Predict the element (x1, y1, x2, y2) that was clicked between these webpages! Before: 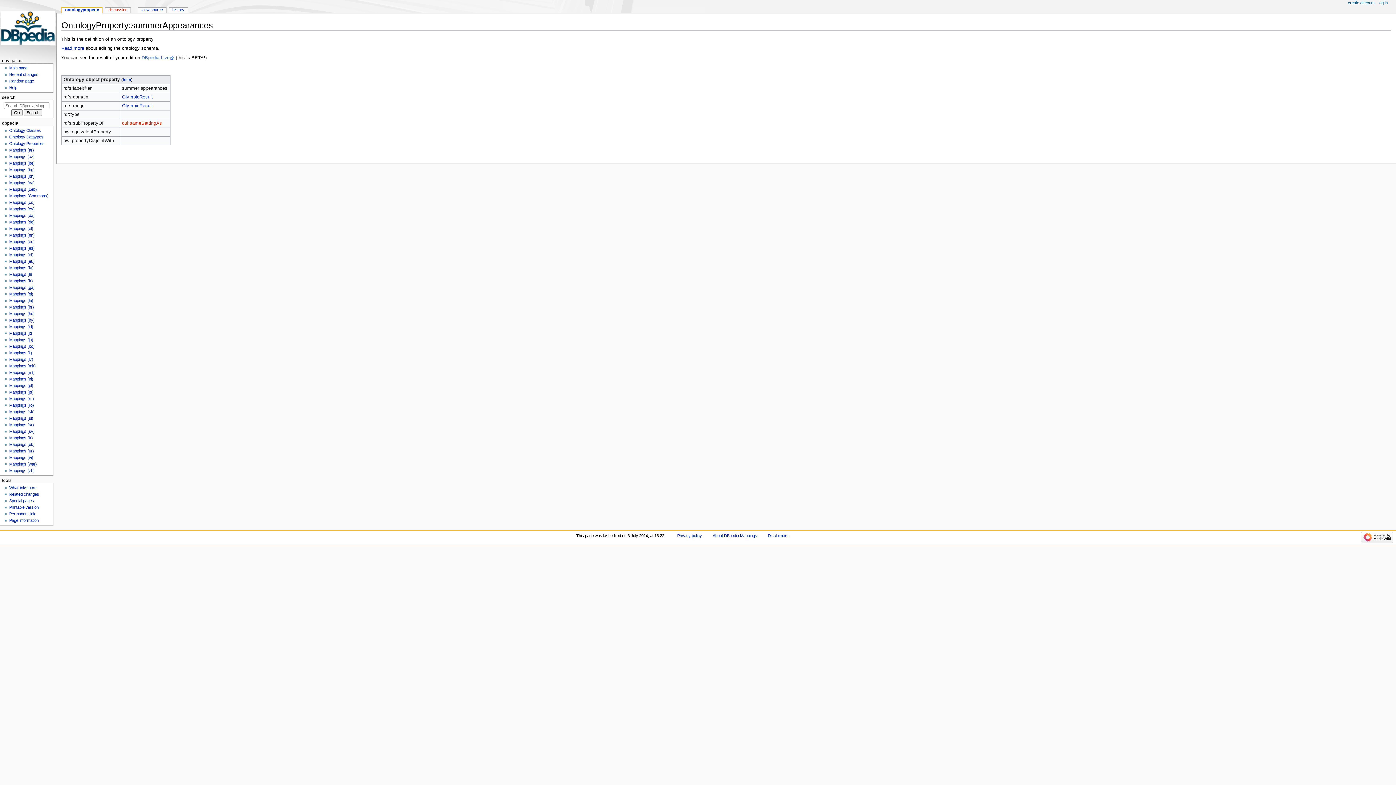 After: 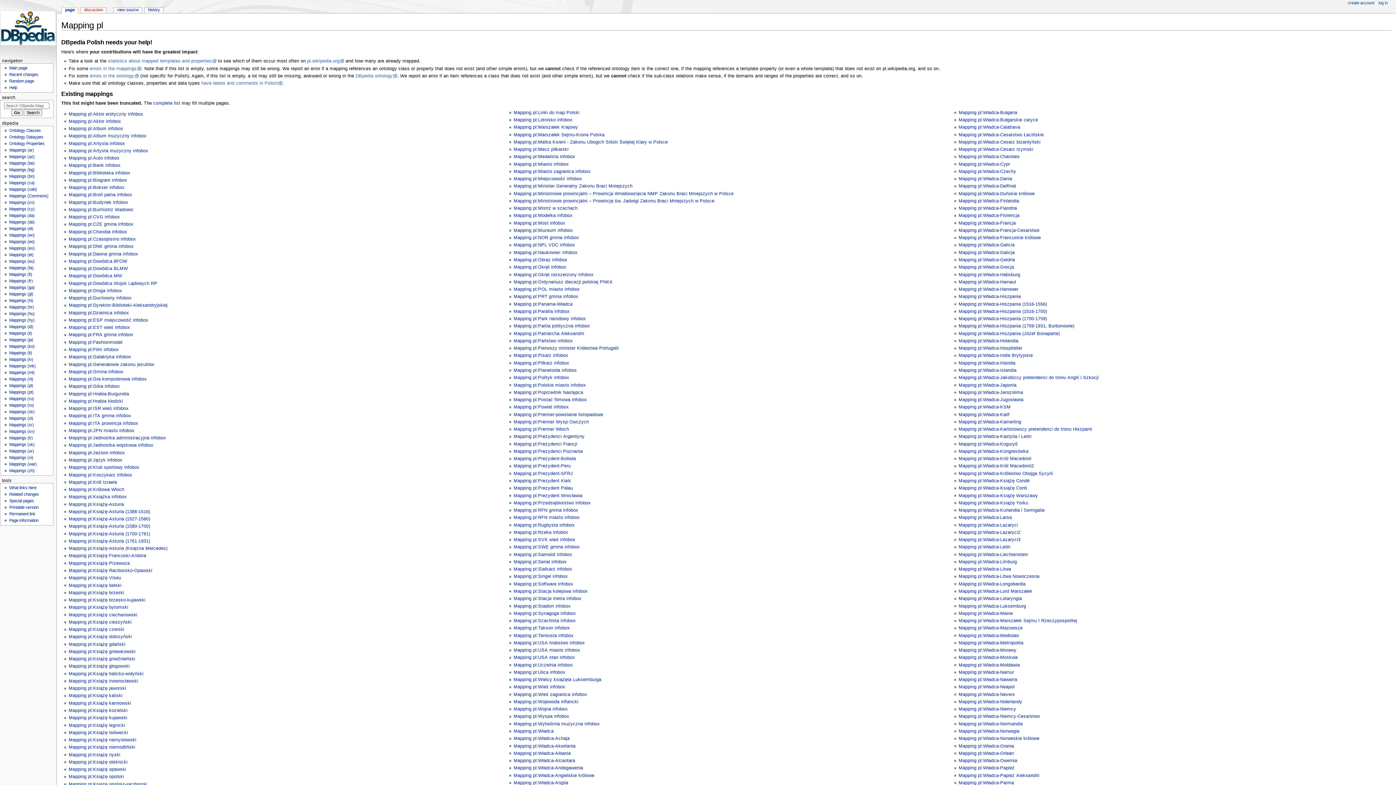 Action: label: Mappings (pl) bbox: (9, 383, 33, 388)